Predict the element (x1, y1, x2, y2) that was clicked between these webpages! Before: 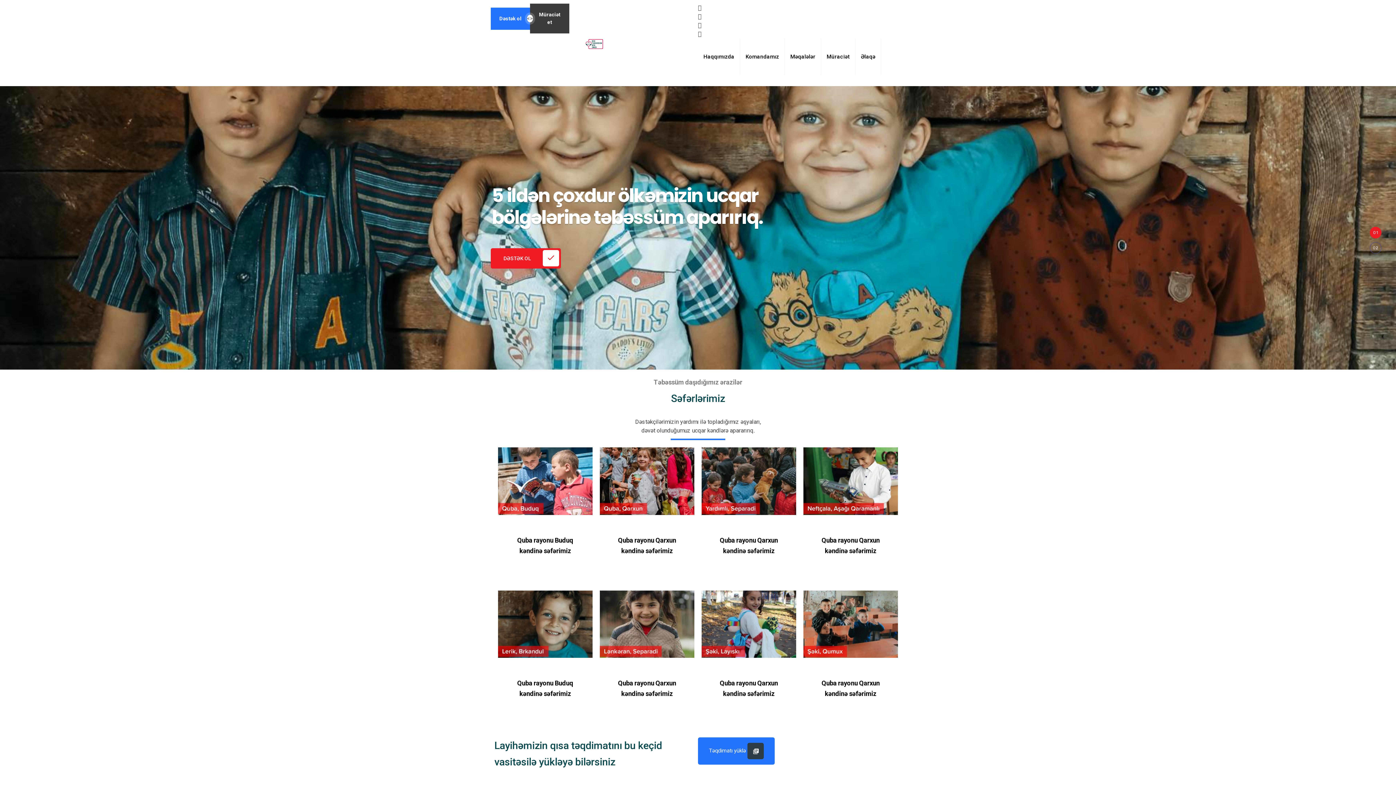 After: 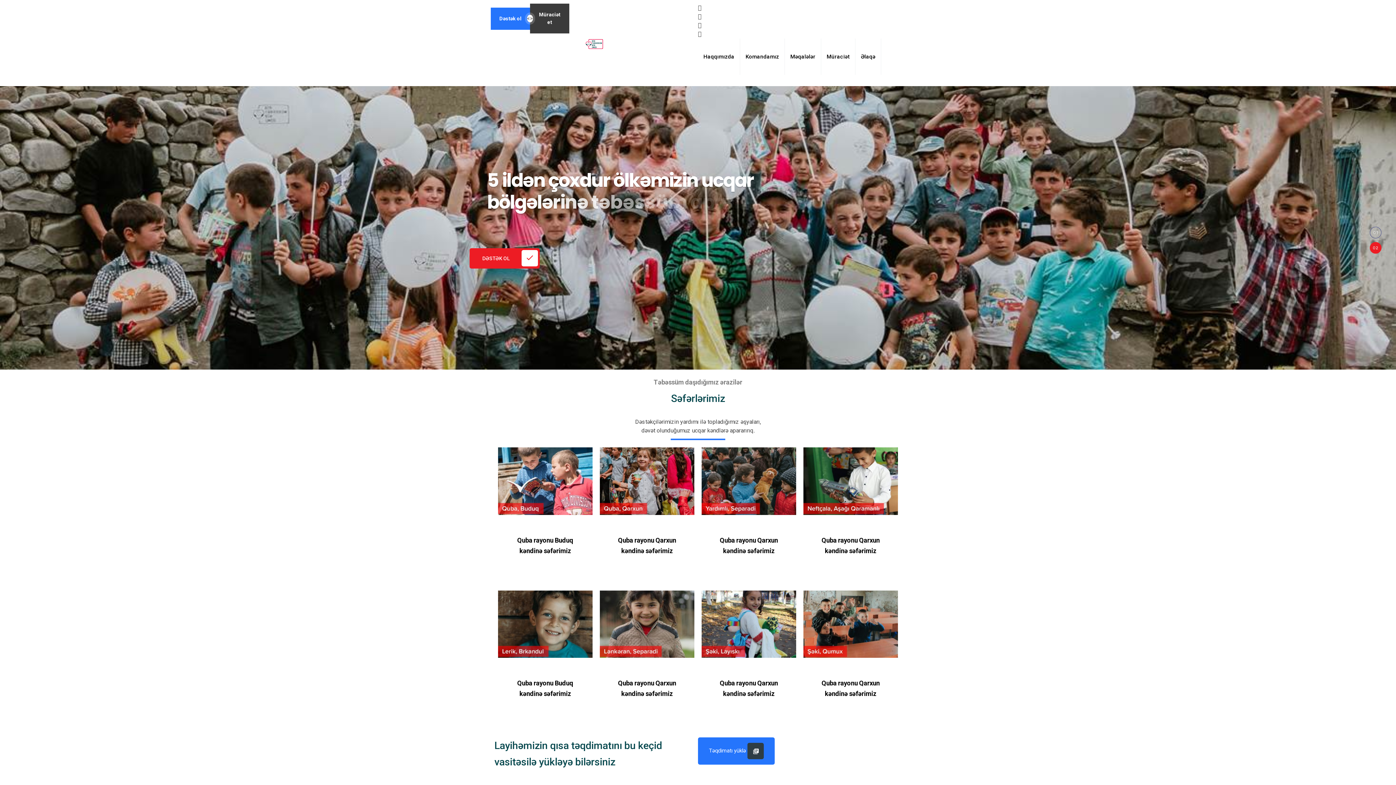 Action: label: Müraciət et bbox: (530, 3, 569, 33)